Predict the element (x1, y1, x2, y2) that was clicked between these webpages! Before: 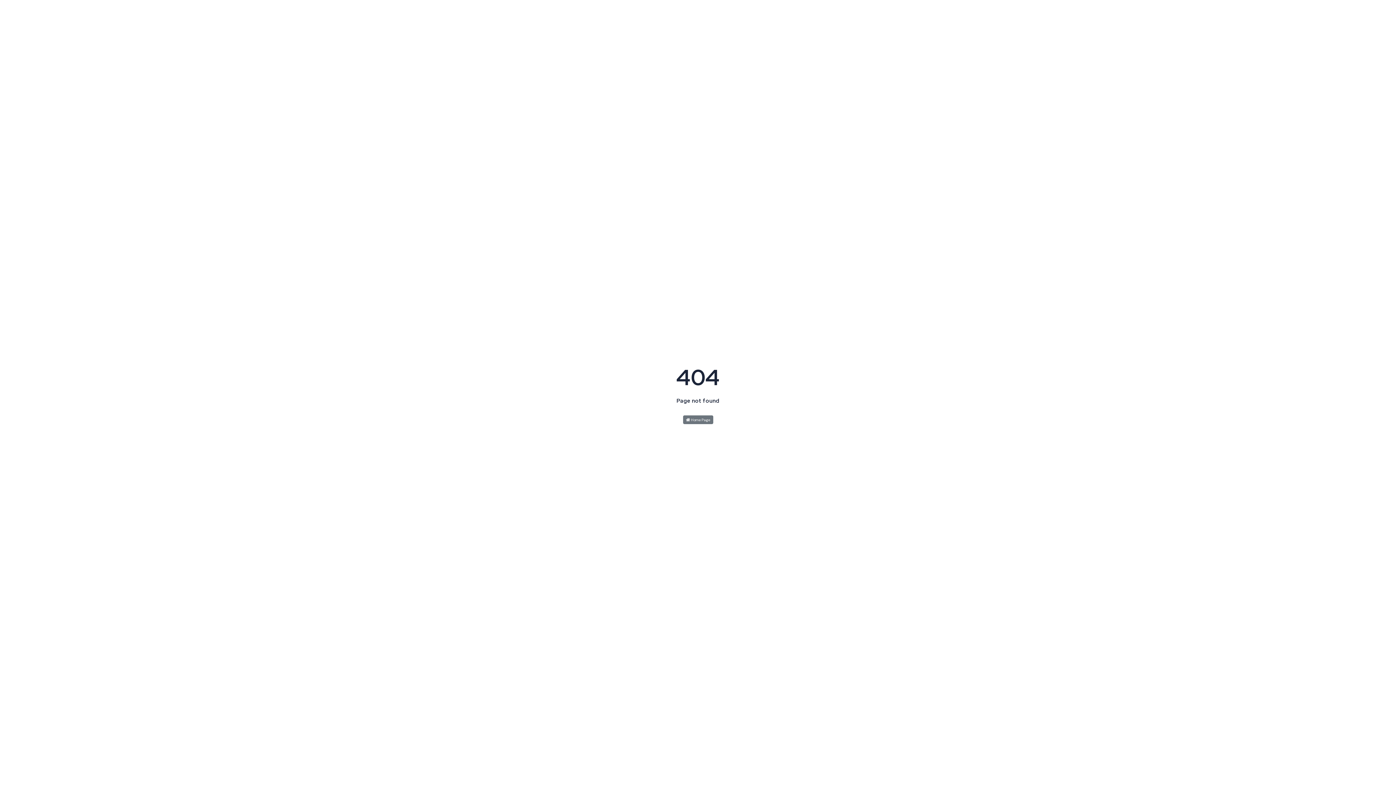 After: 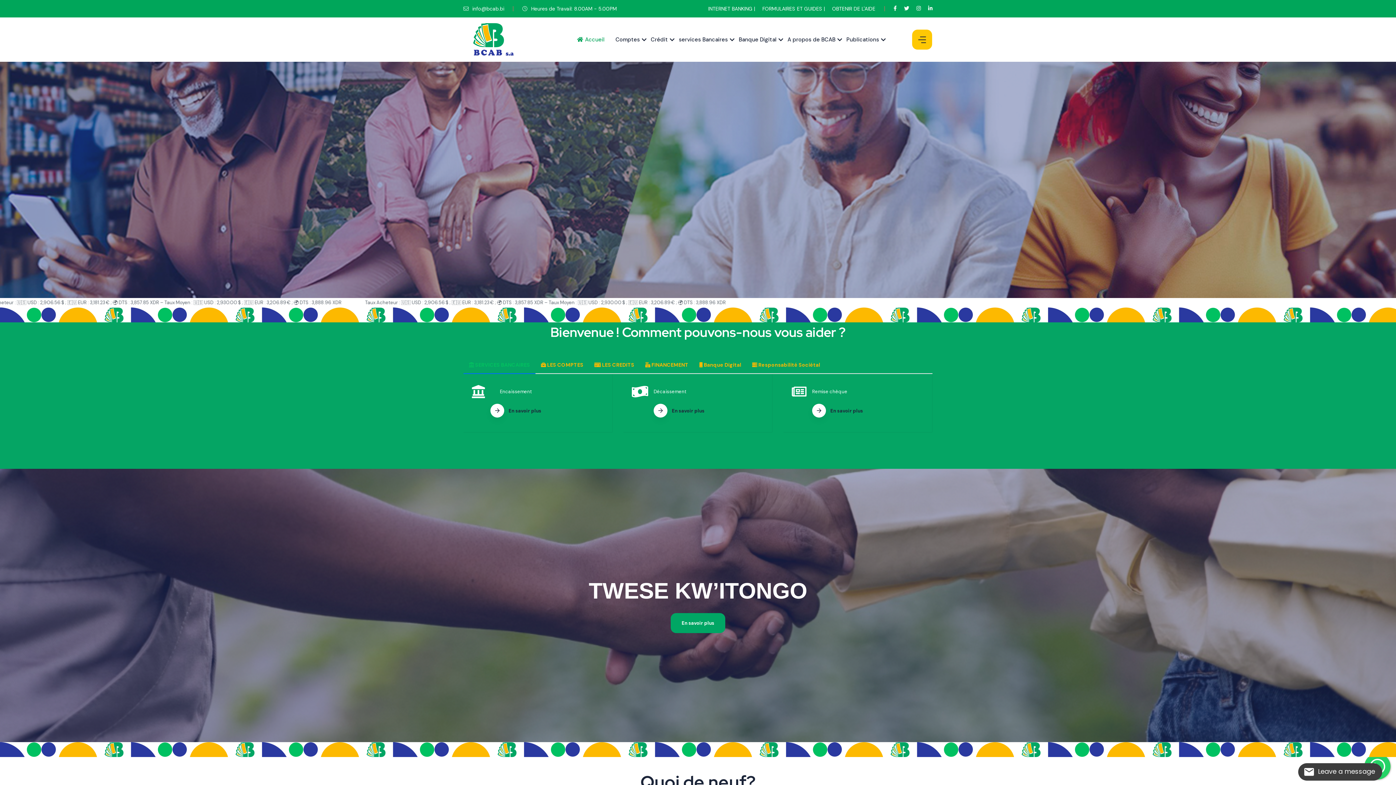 Action: bbox: (683, 415, 713, 424) label:  Home Page